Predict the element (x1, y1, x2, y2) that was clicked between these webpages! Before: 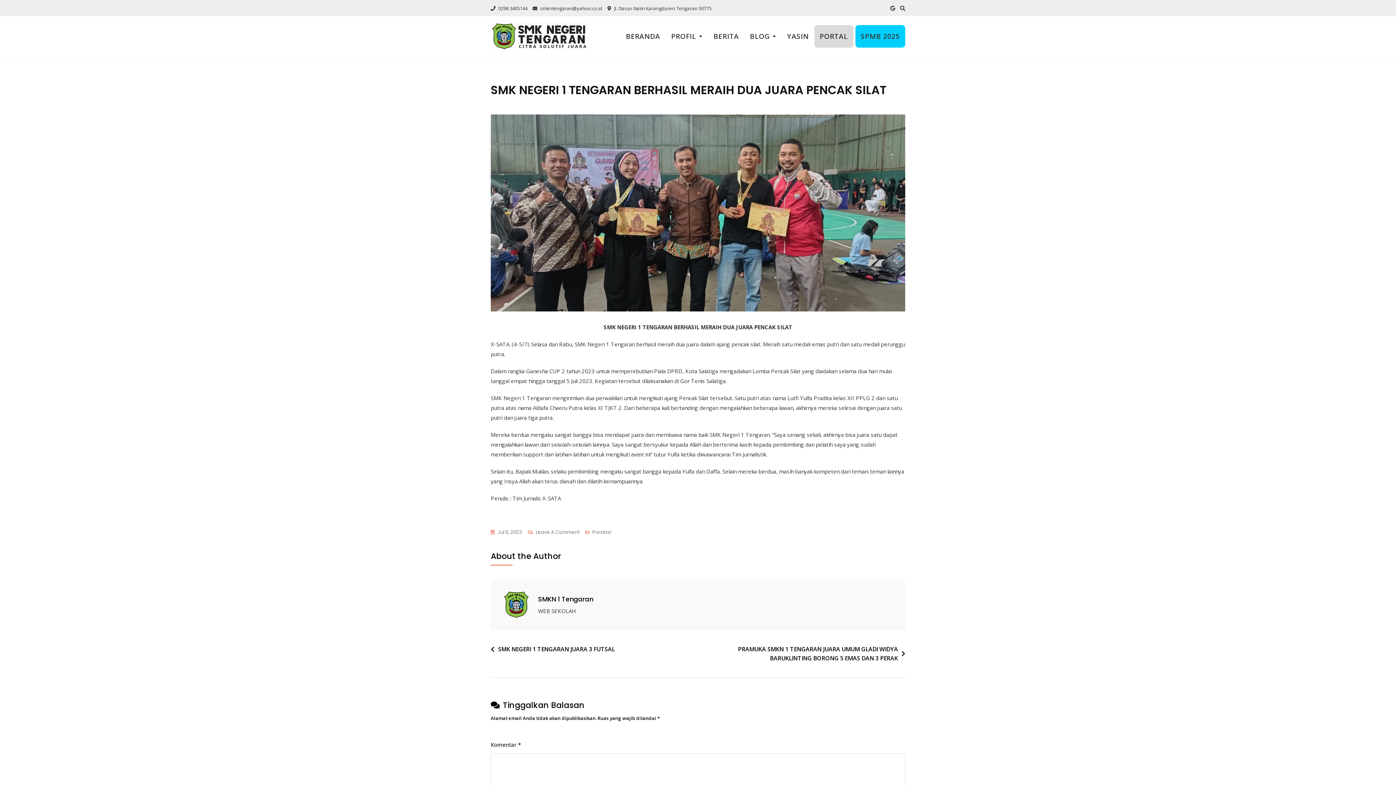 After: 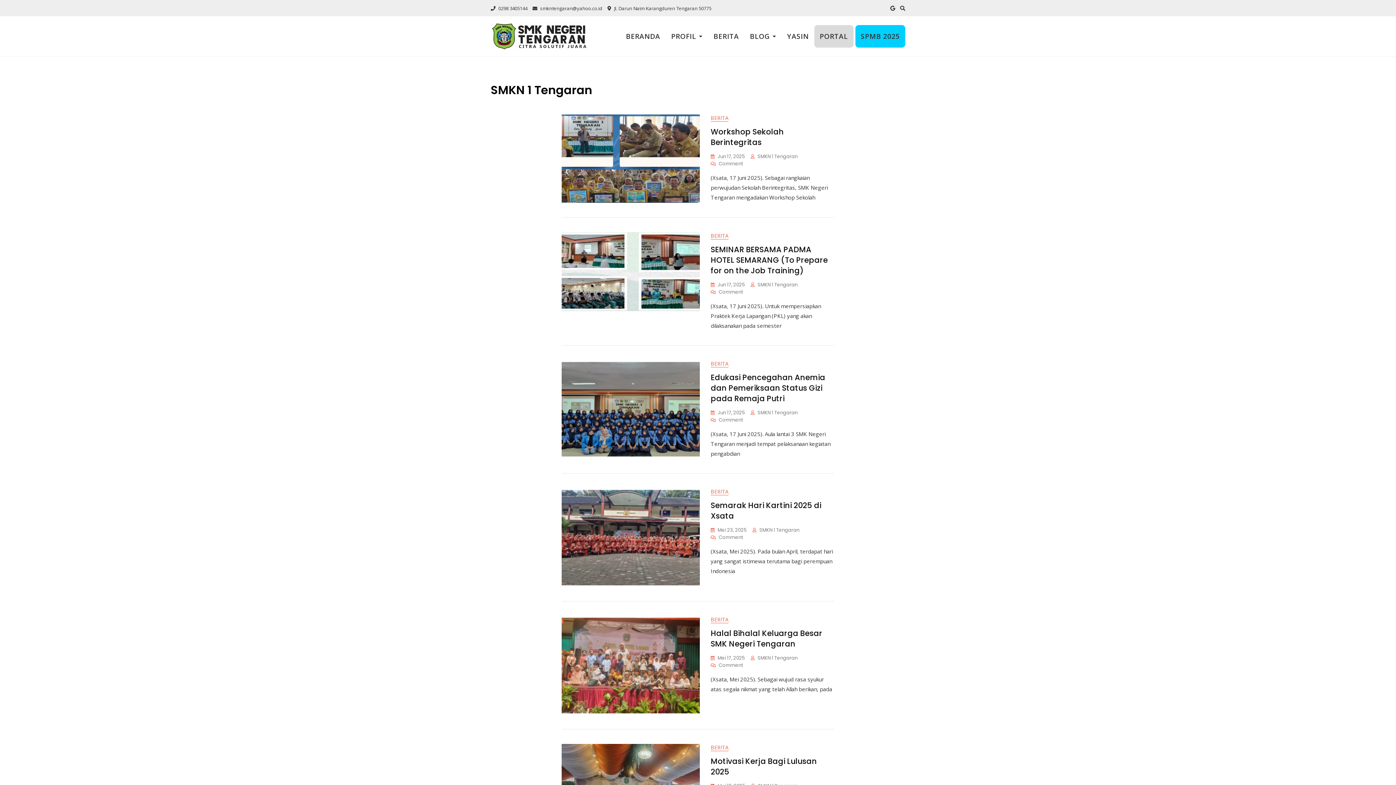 Action: bbox: (501, 590, 530, 619)